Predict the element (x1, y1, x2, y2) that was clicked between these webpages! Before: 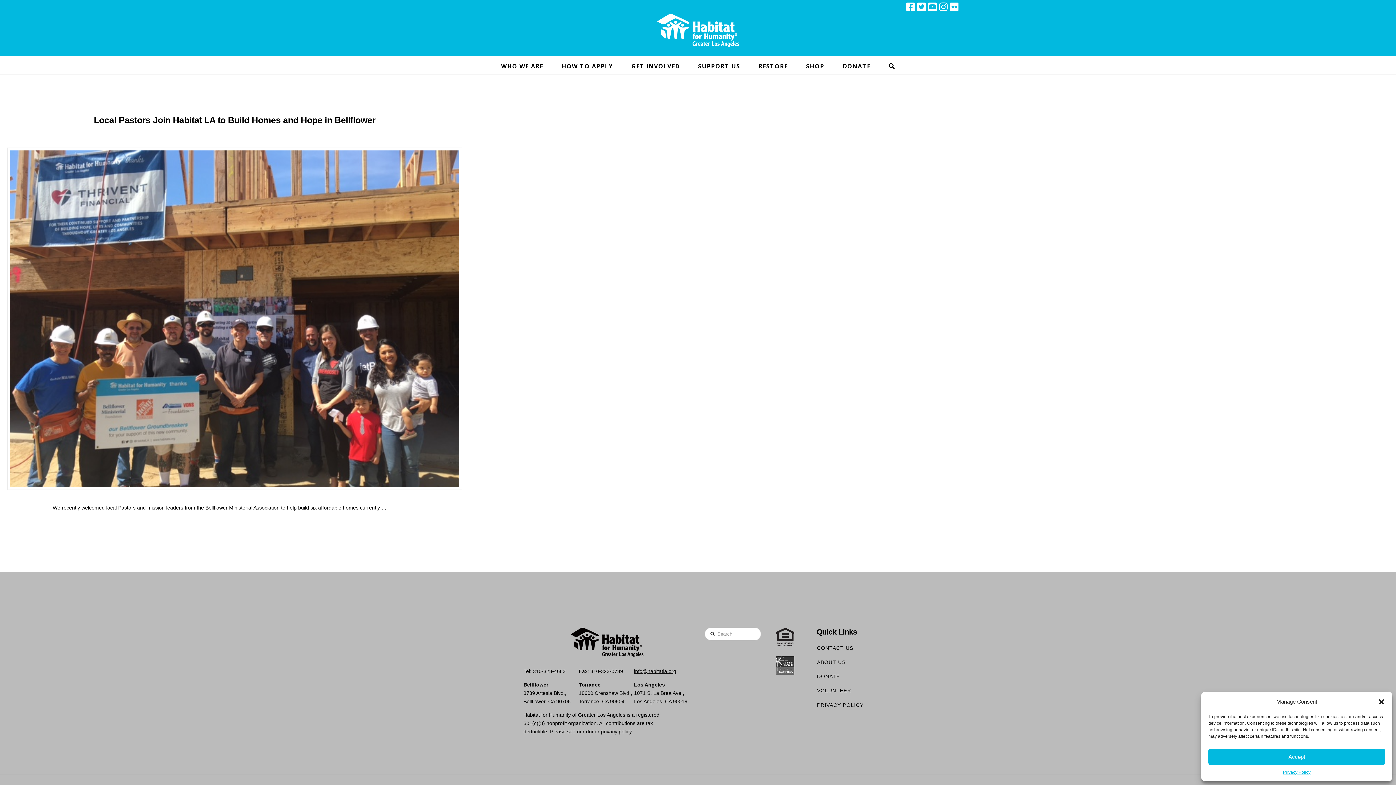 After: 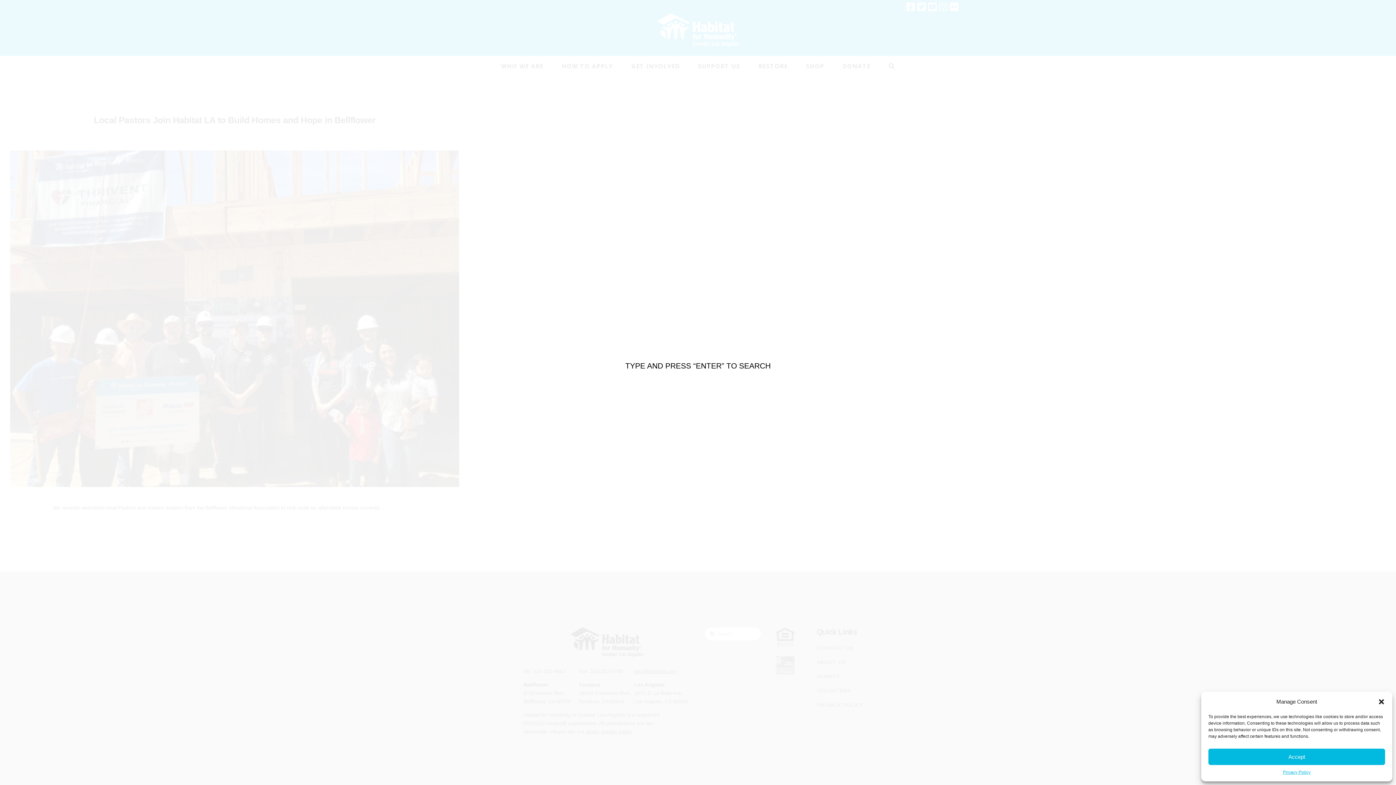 Action: bbox: (879, 56, 904, 74)